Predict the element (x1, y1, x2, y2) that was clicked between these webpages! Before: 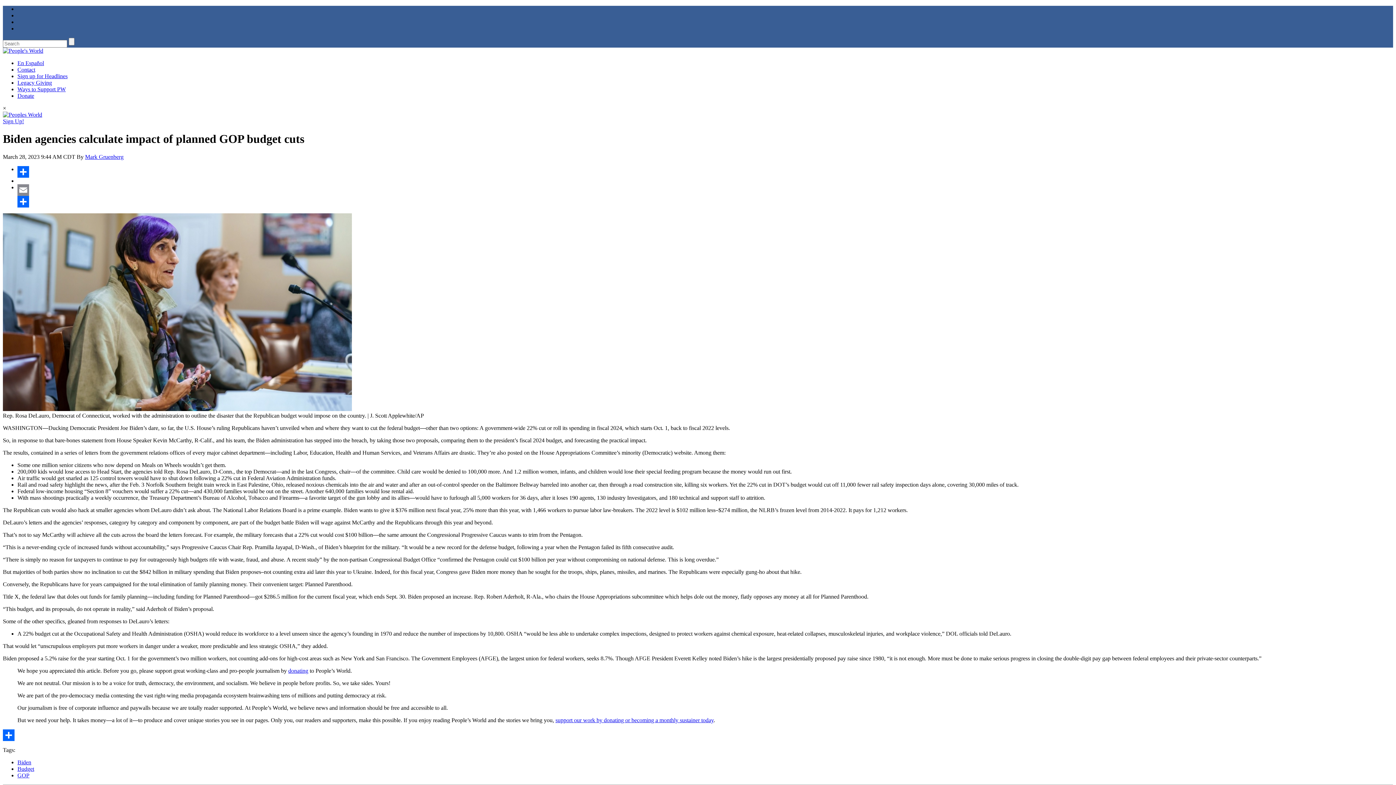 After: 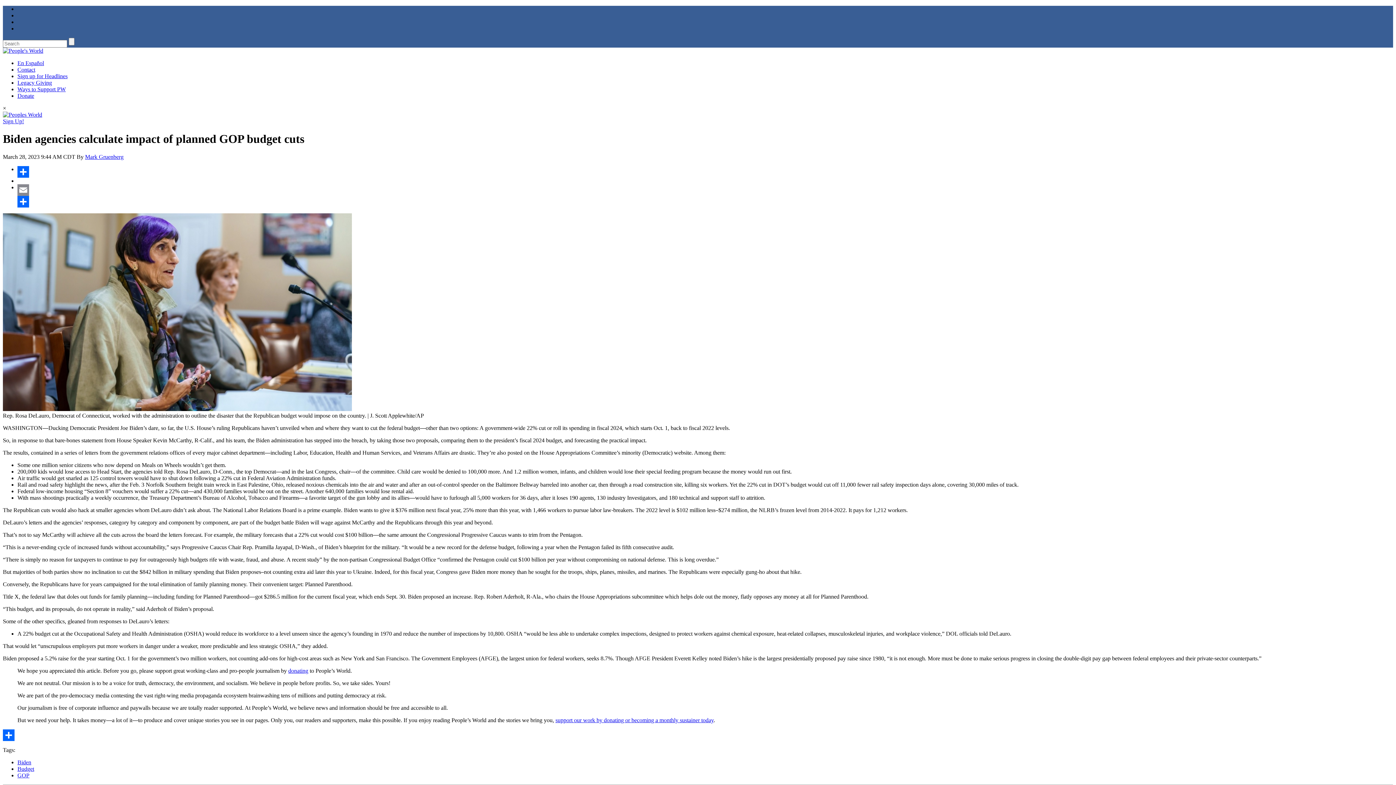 Action: bbox: (17, 184, 1393, 195) label: Email